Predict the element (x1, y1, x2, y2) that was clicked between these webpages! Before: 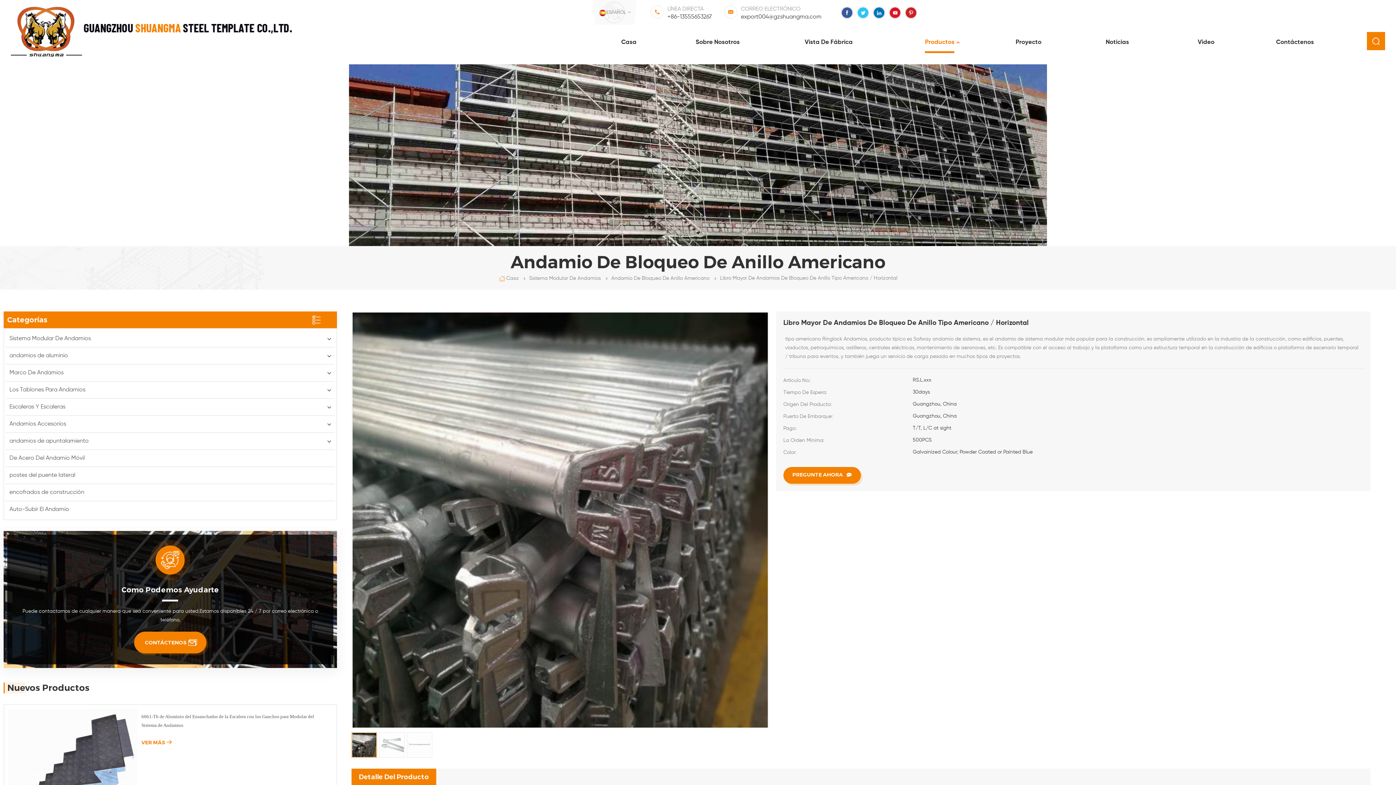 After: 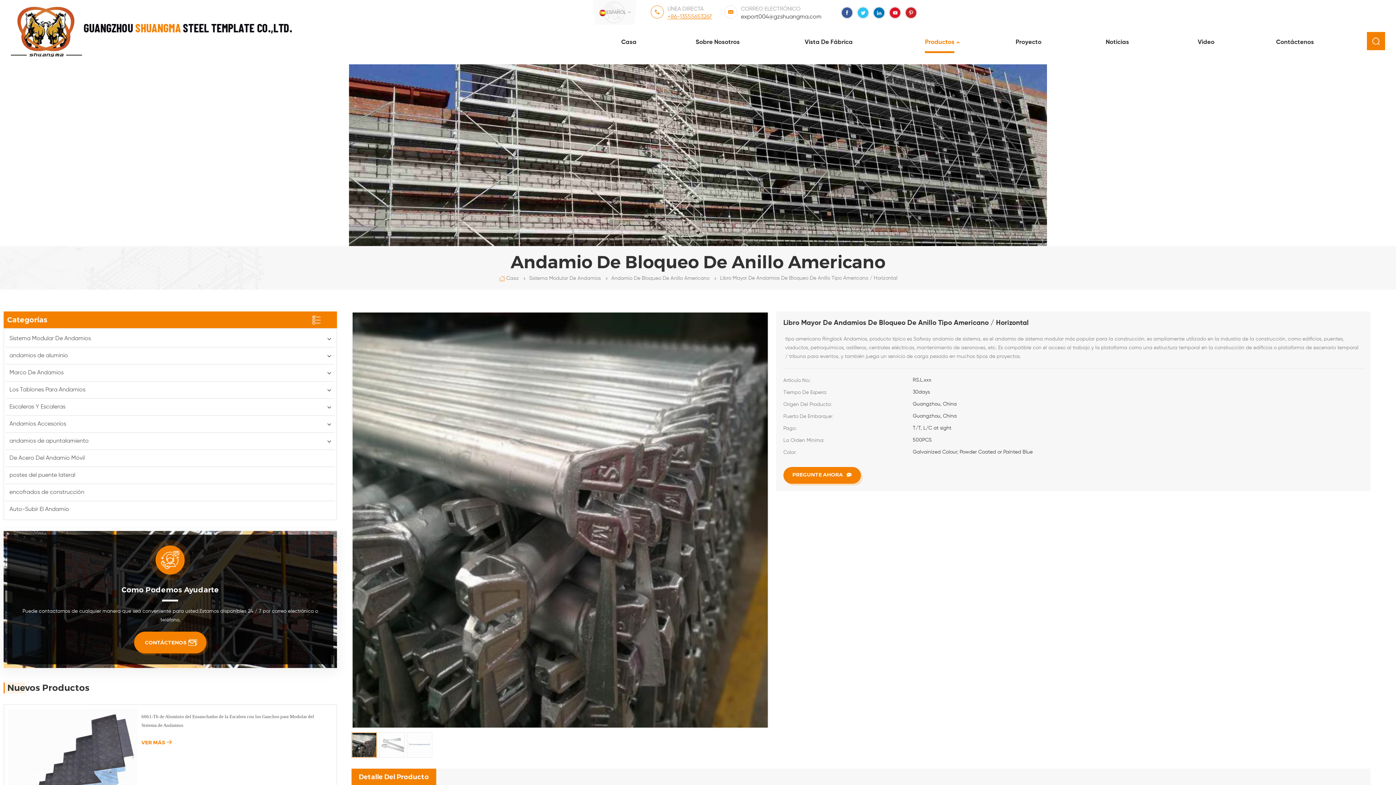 Action: bbox: (667, 12, 712, 21) label: +86-13555653267